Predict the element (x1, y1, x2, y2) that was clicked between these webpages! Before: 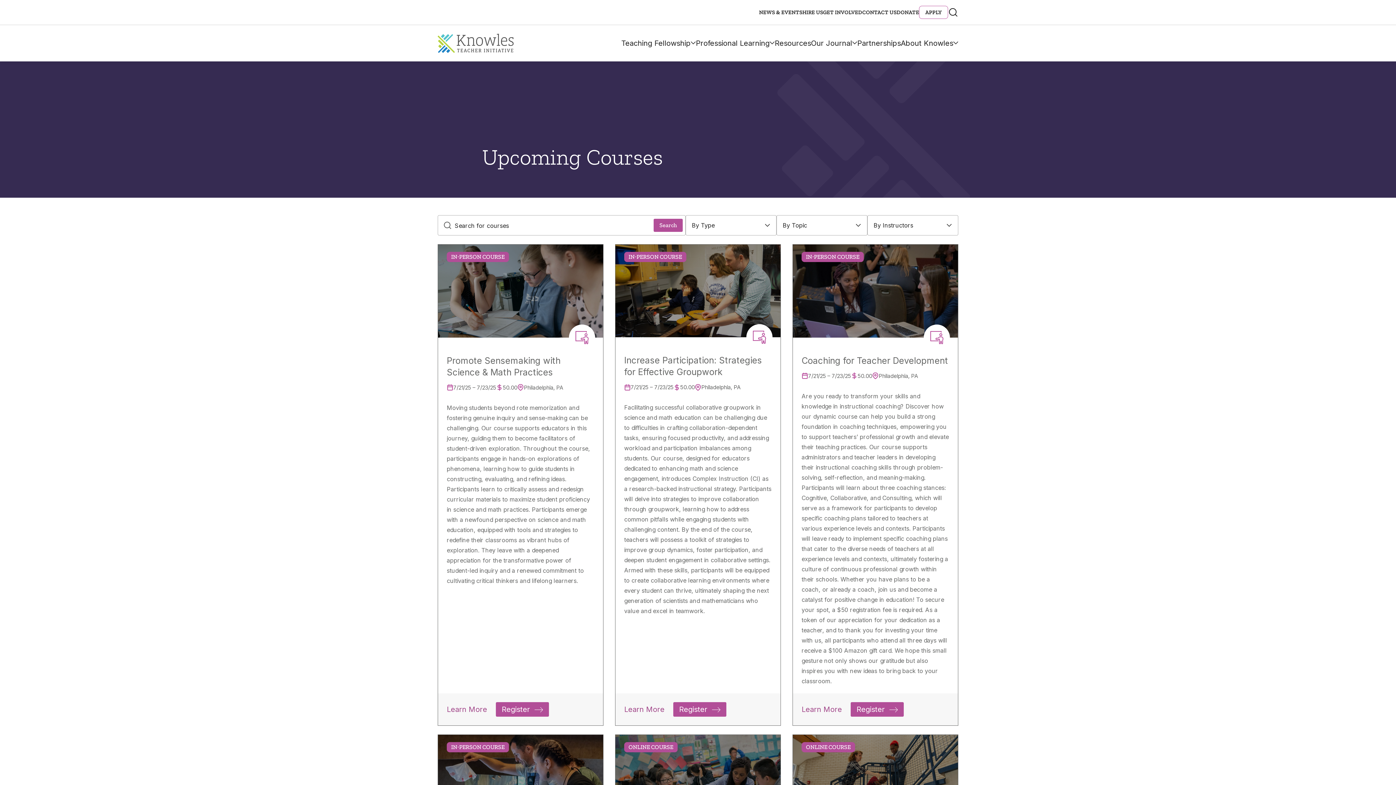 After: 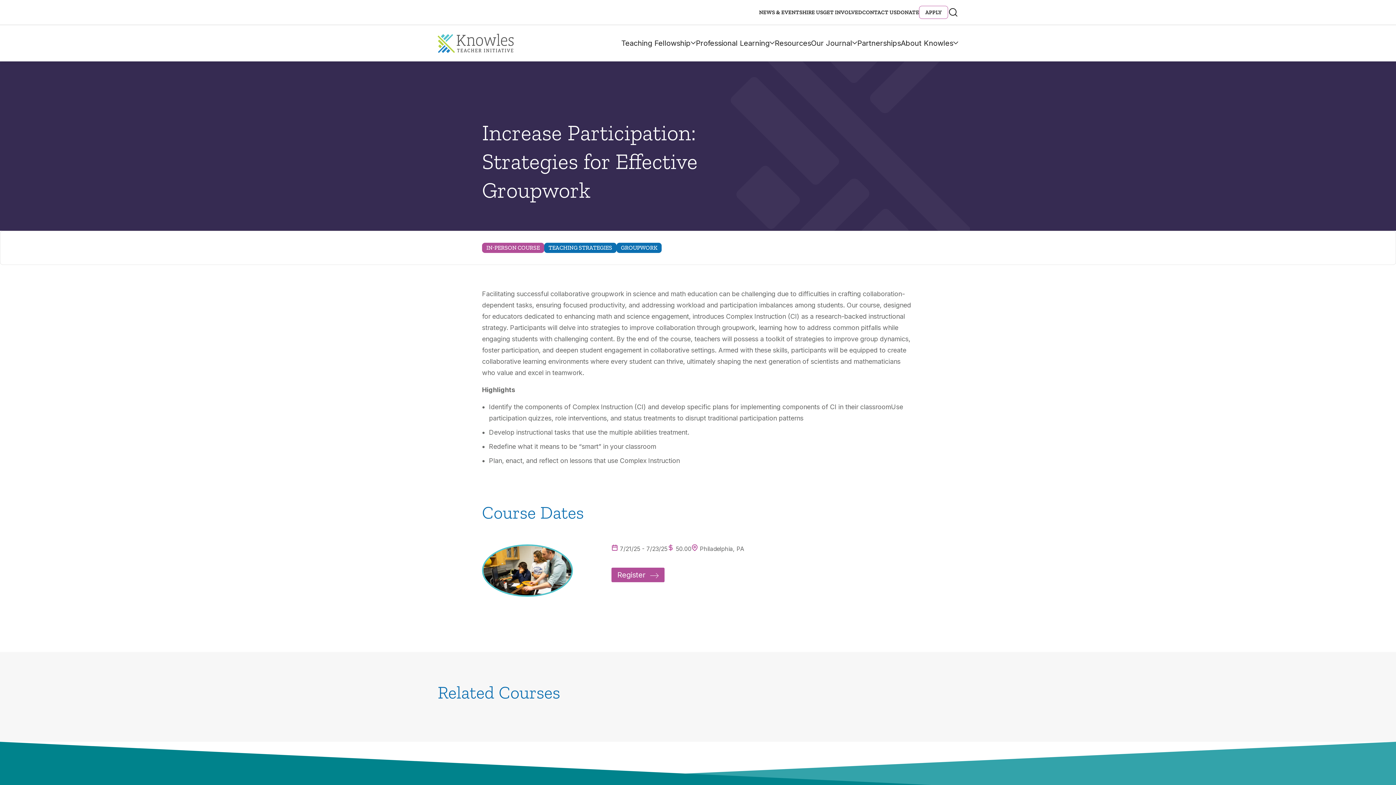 Action: label: Learn more about Upcoming Courses bbox: (624, 705, 664, 714)